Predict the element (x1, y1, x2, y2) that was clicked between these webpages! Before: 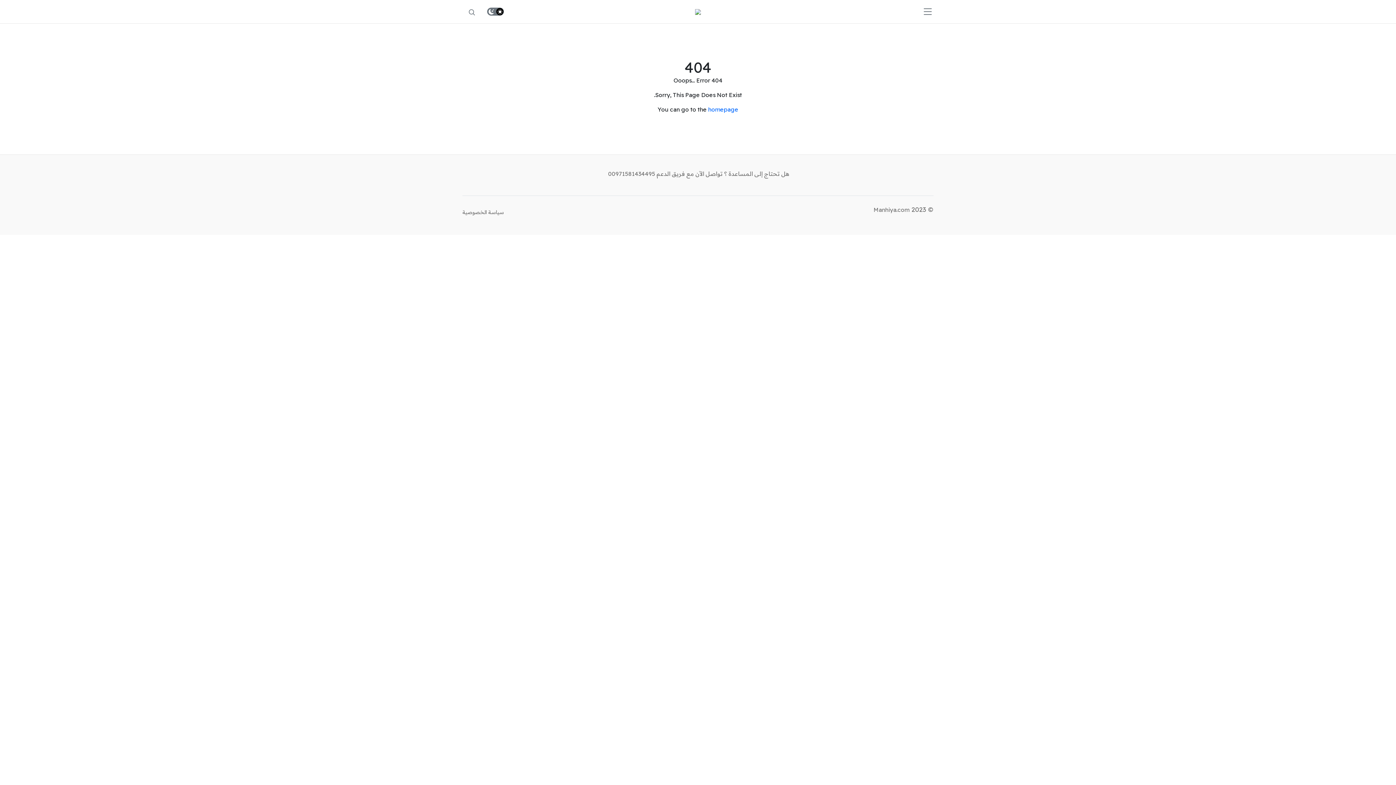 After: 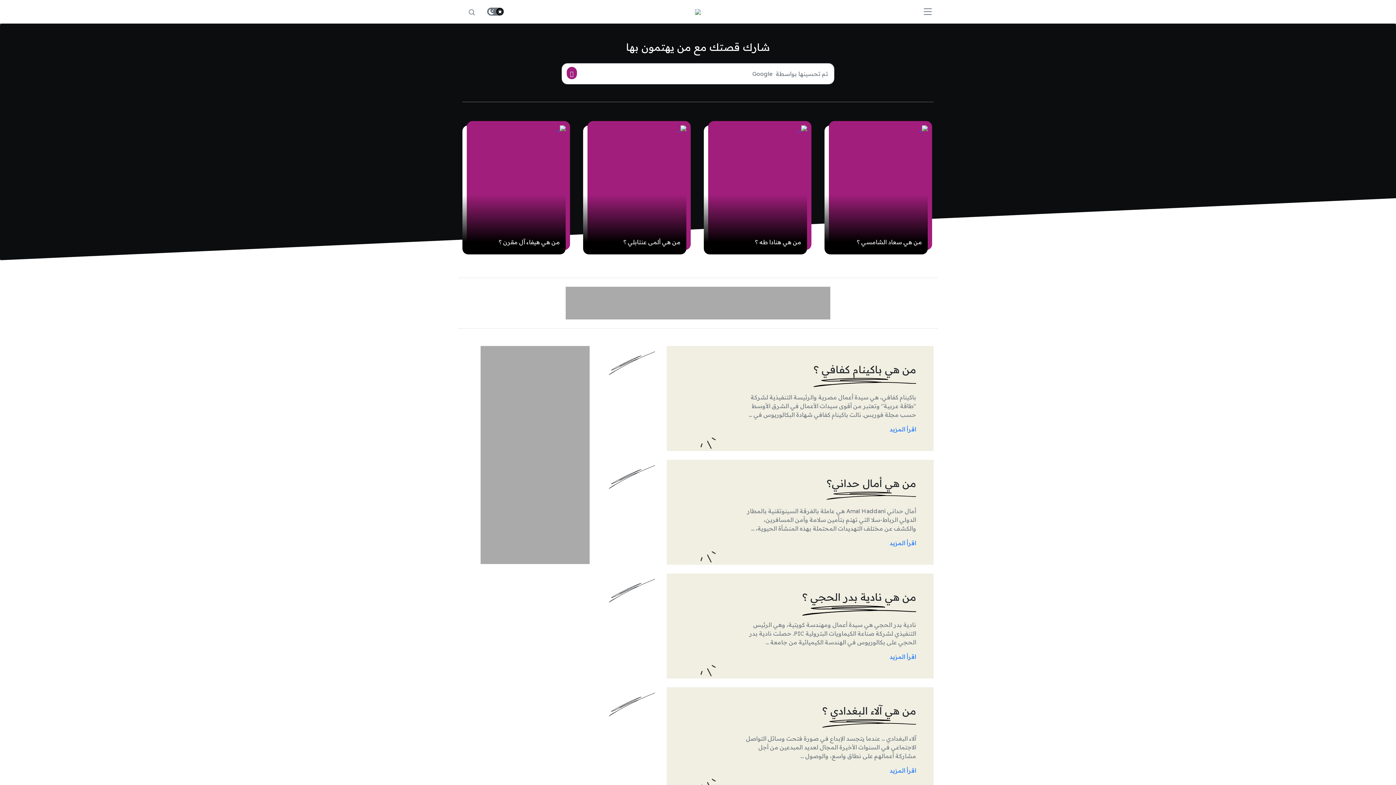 Action: bbox: (582, 8, 813, 14)